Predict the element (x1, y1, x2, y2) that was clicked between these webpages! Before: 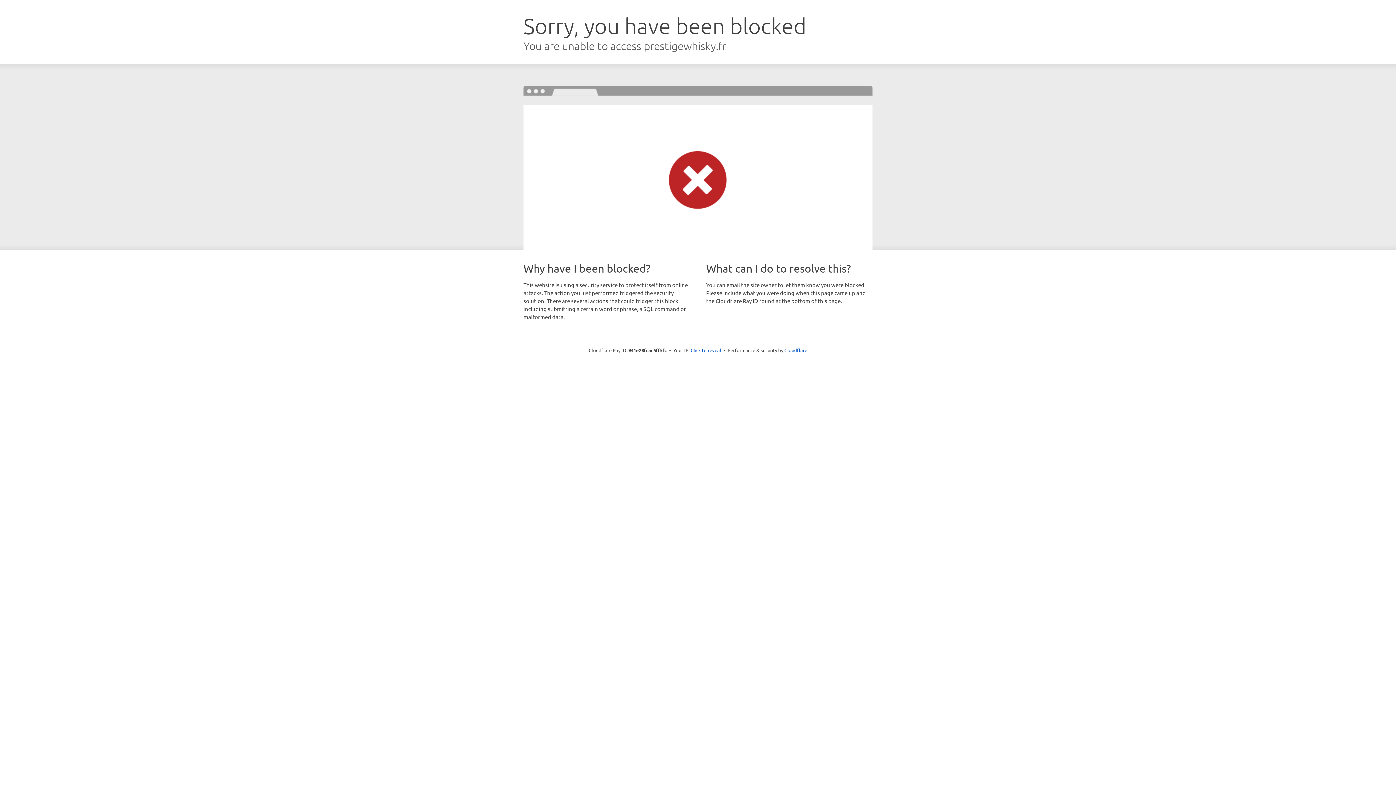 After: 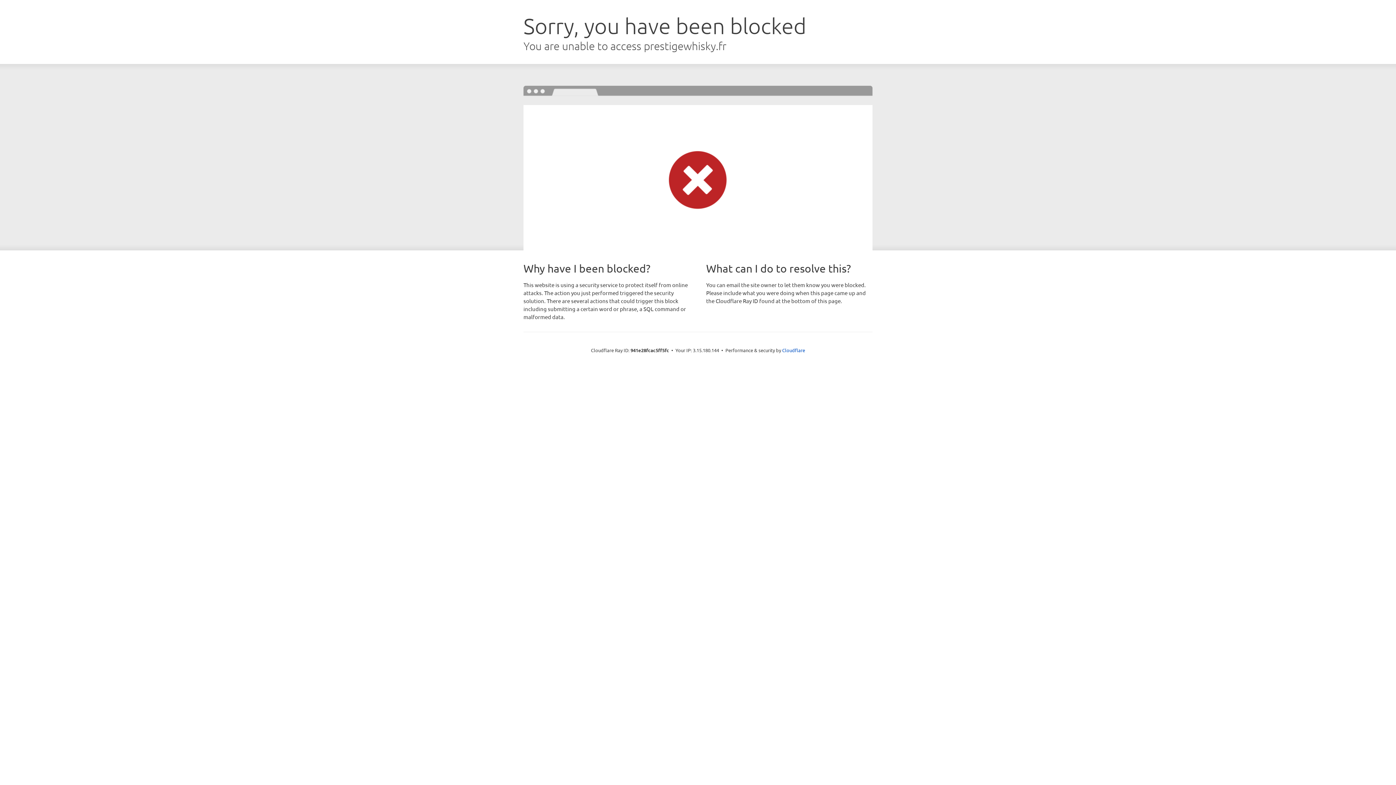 Action: label: Click to reveal bbox: (690, 346, 721, 353)